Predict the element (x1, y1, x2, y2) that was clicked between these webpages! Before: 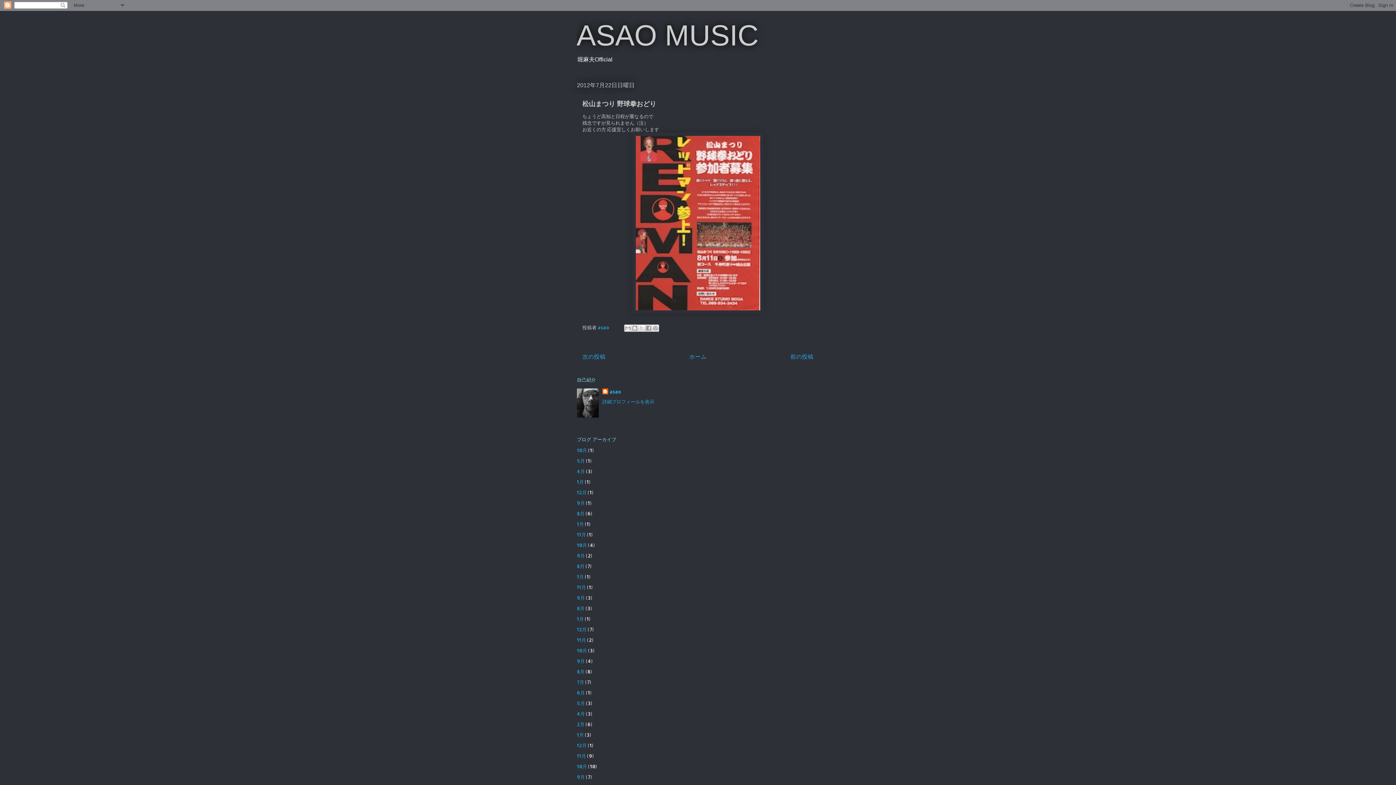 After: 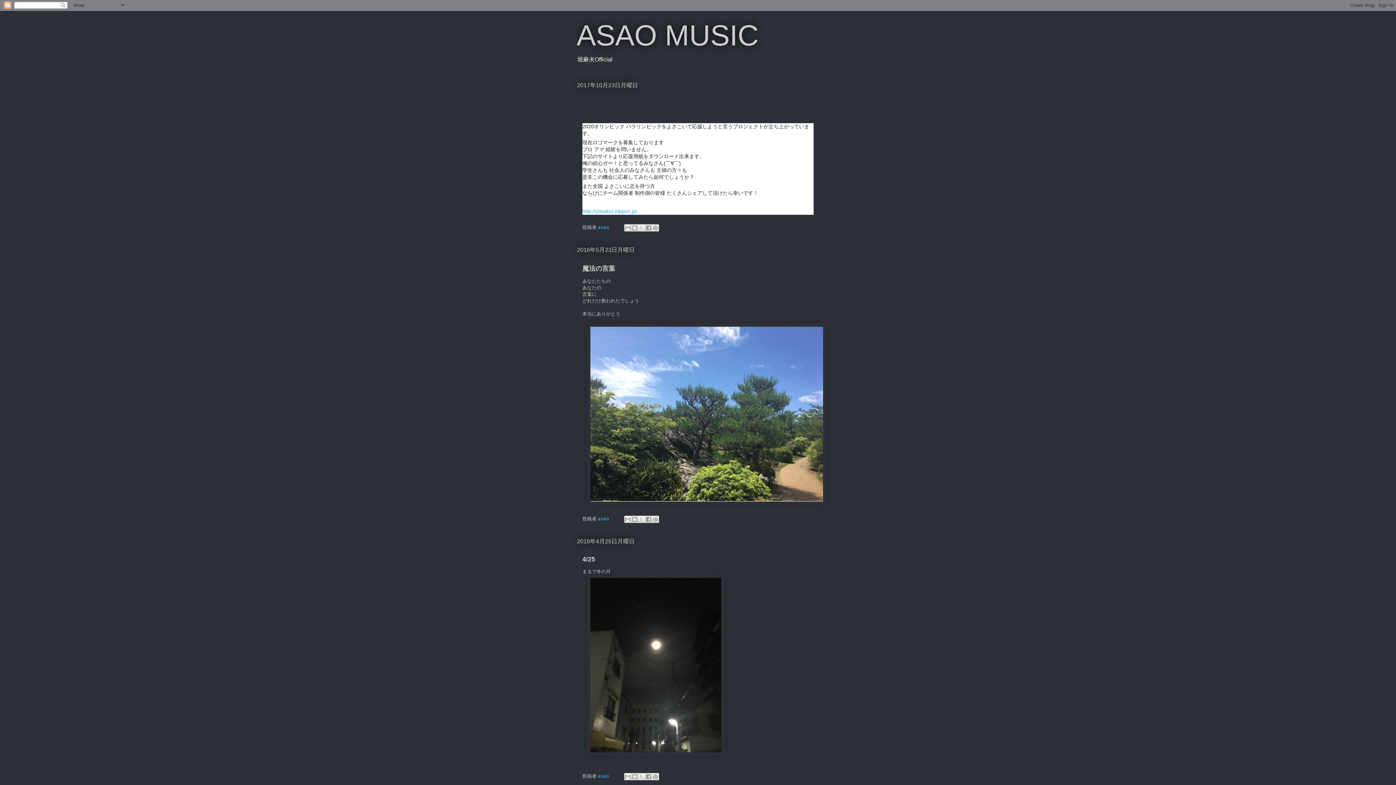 Action: bbox: (576, 19, 758, 51) label: ASAO MUSIC